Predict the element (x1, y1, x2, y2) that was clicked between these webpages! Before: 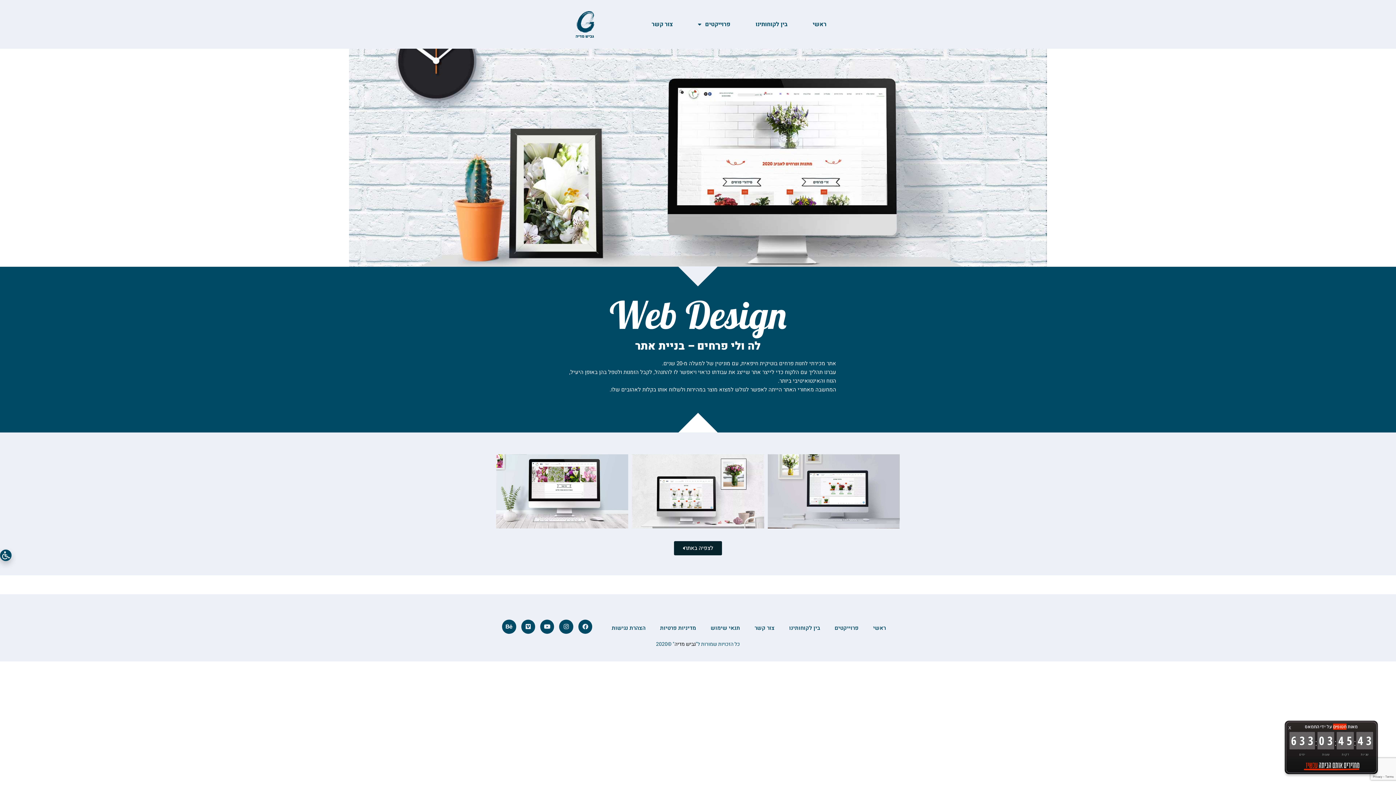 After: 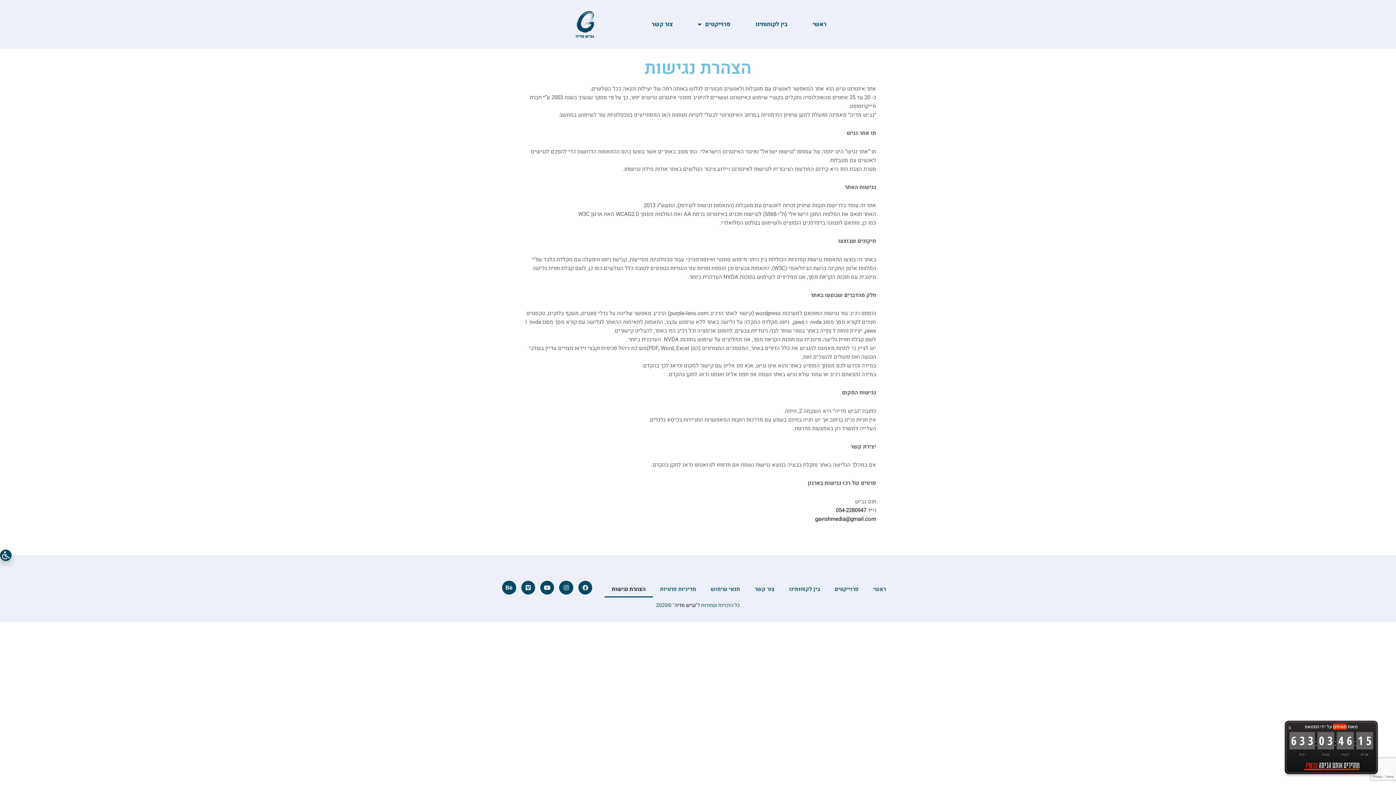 Action: bbox: (604, 620, 653, 636) label: הצהרת נגישות